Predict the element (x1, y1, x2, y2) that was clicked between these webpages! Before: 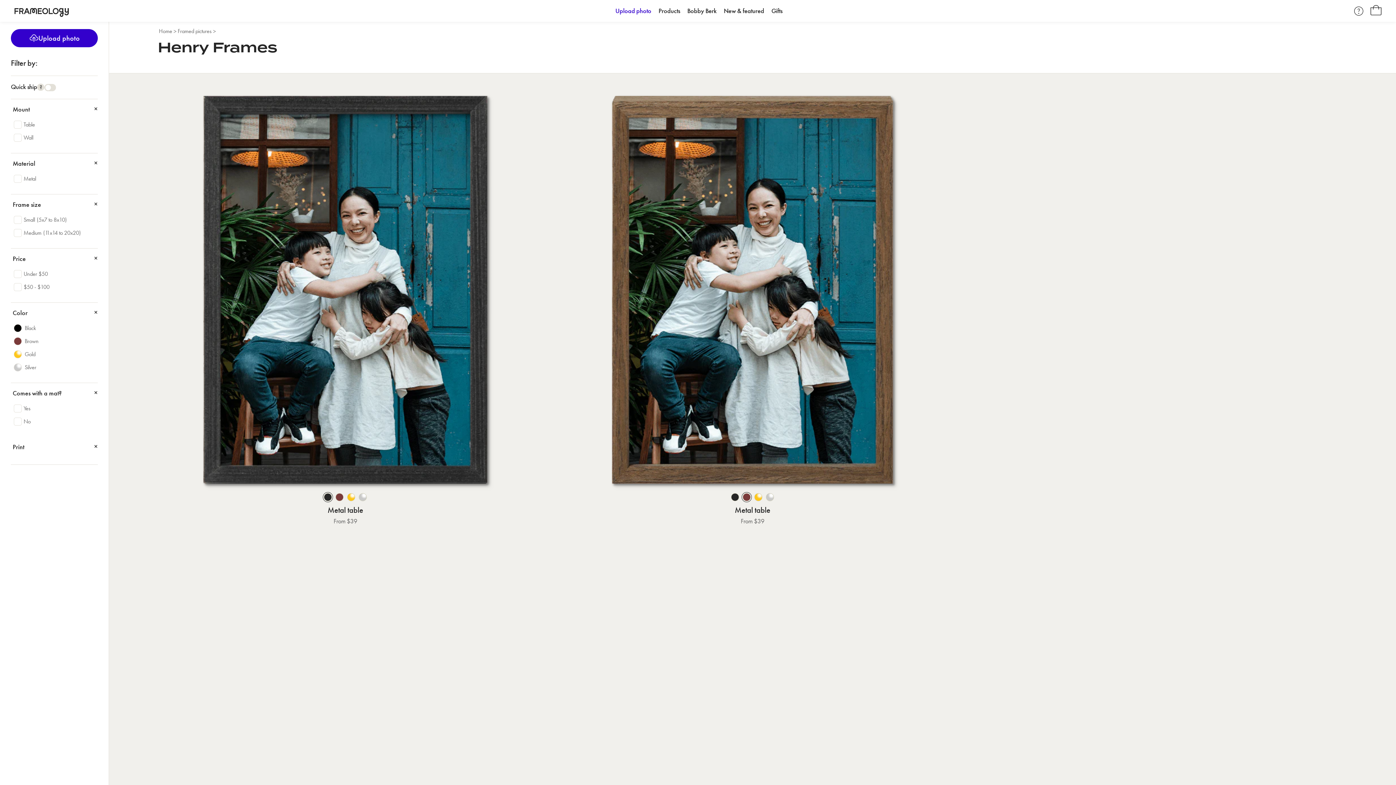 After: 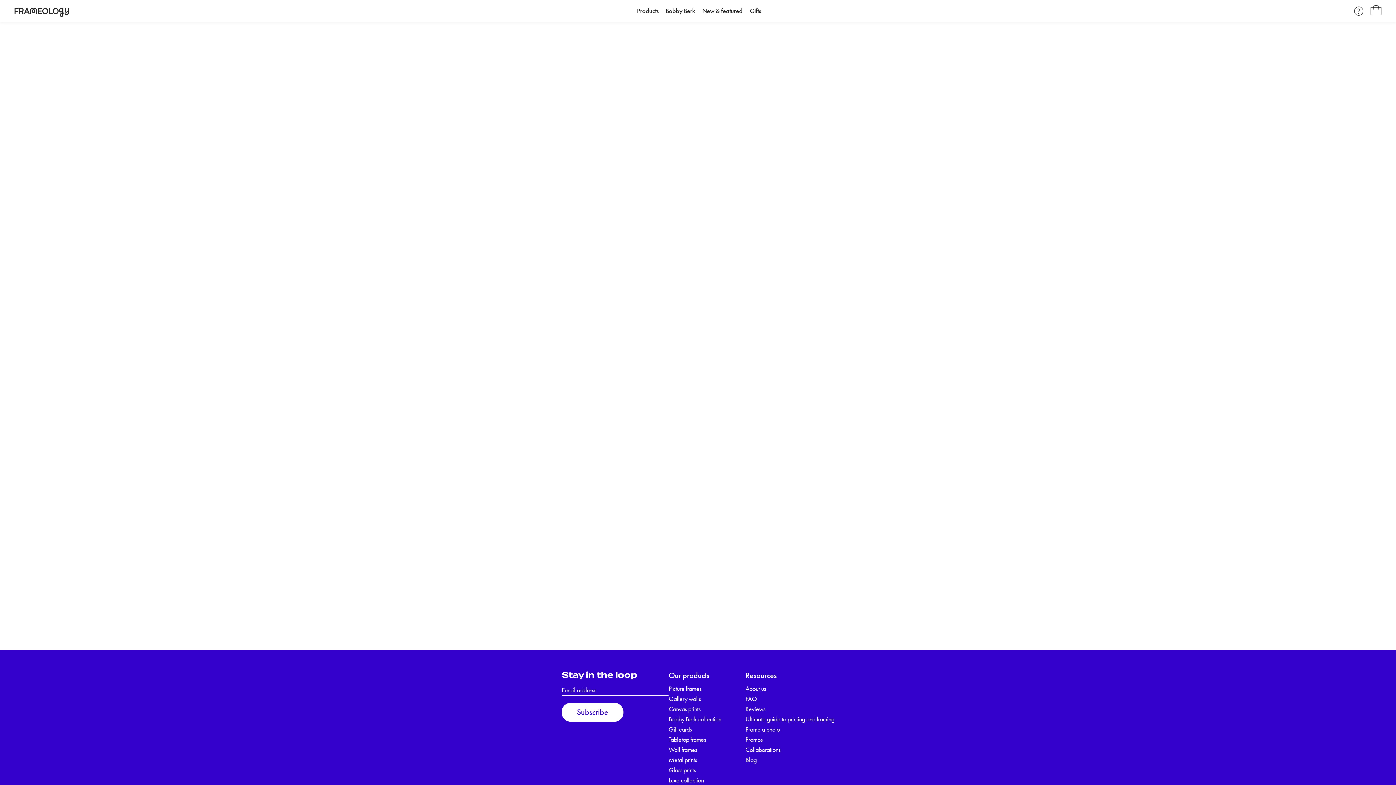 Action: bbox: (552, 92, 952, 480)